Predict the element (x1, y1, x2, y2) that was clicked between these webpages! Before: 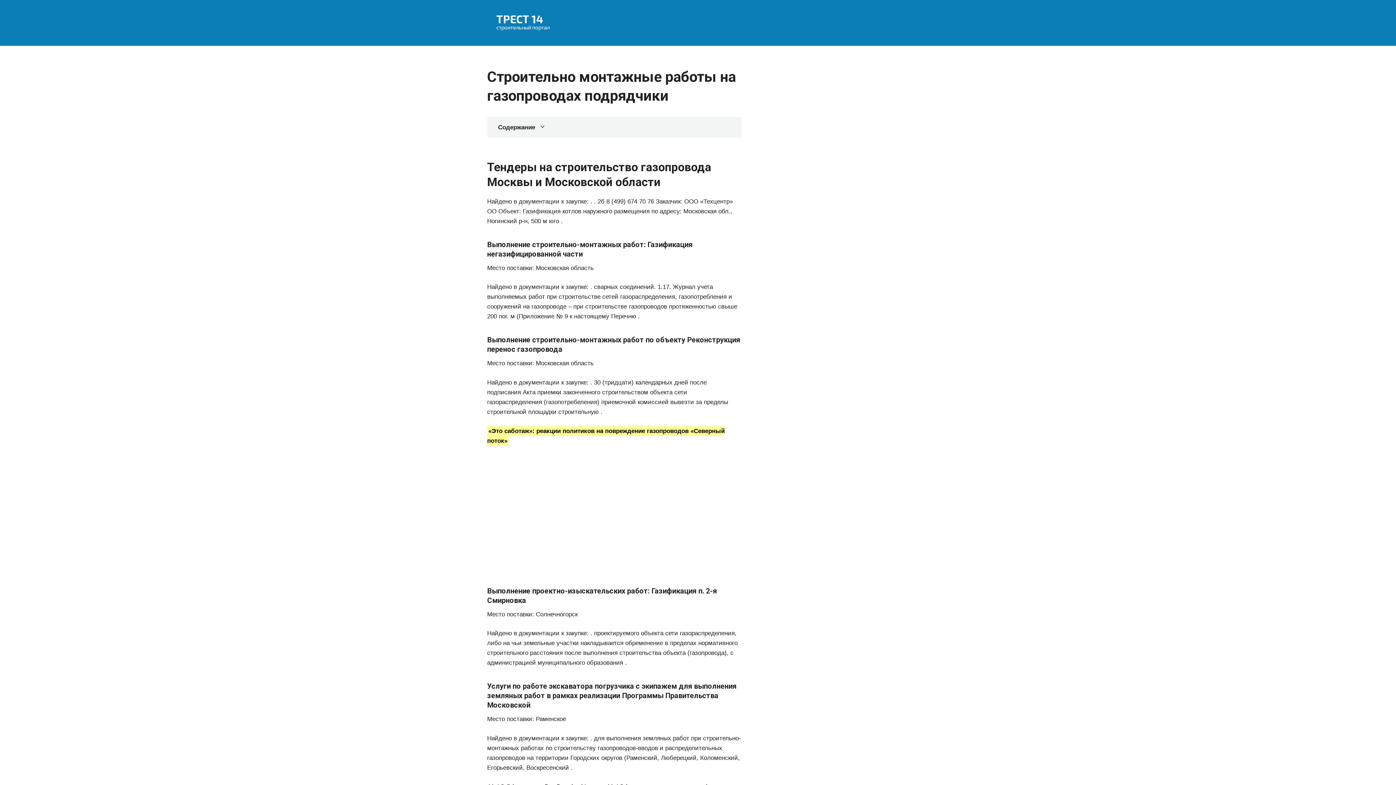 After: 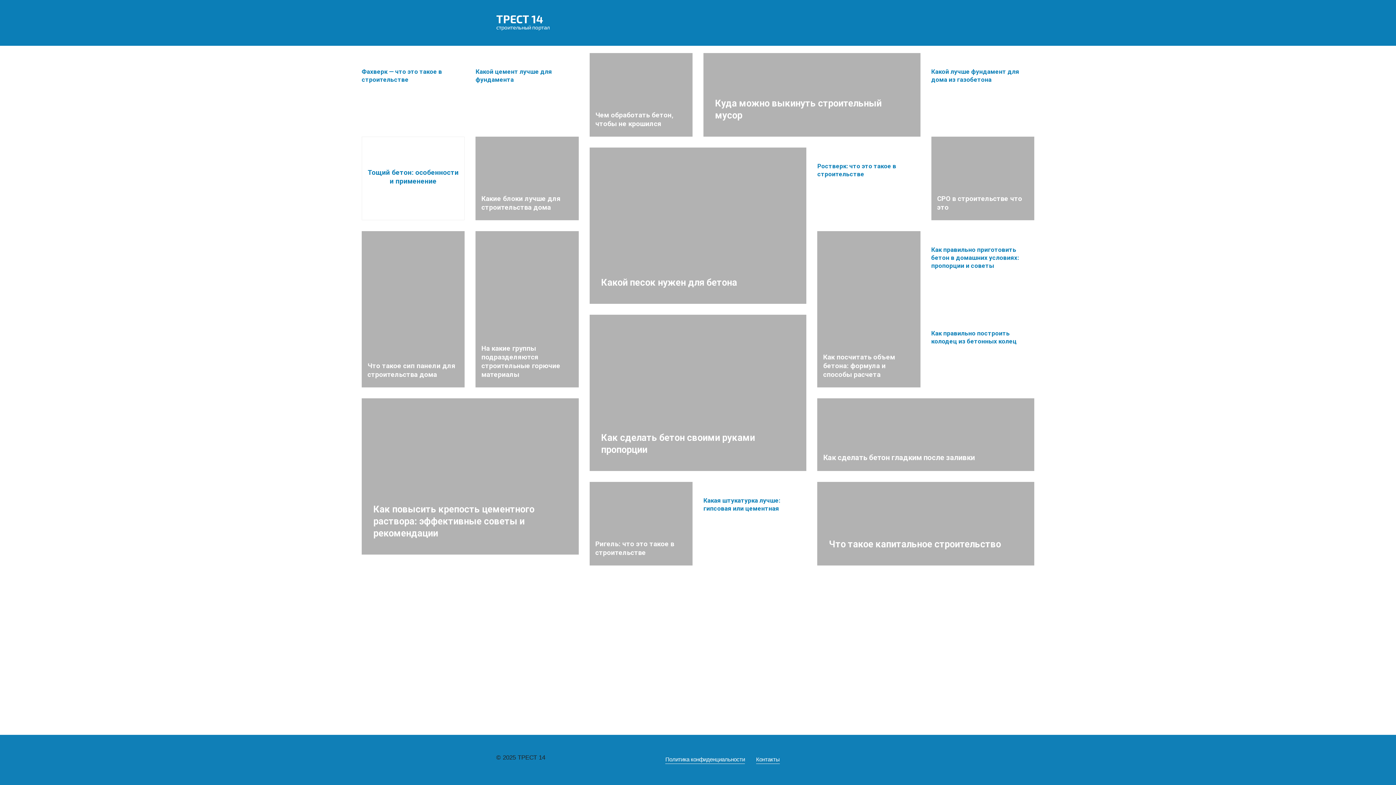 Action: label: ТРЕСТ 14 bbox: (496, 12, 543, 25)